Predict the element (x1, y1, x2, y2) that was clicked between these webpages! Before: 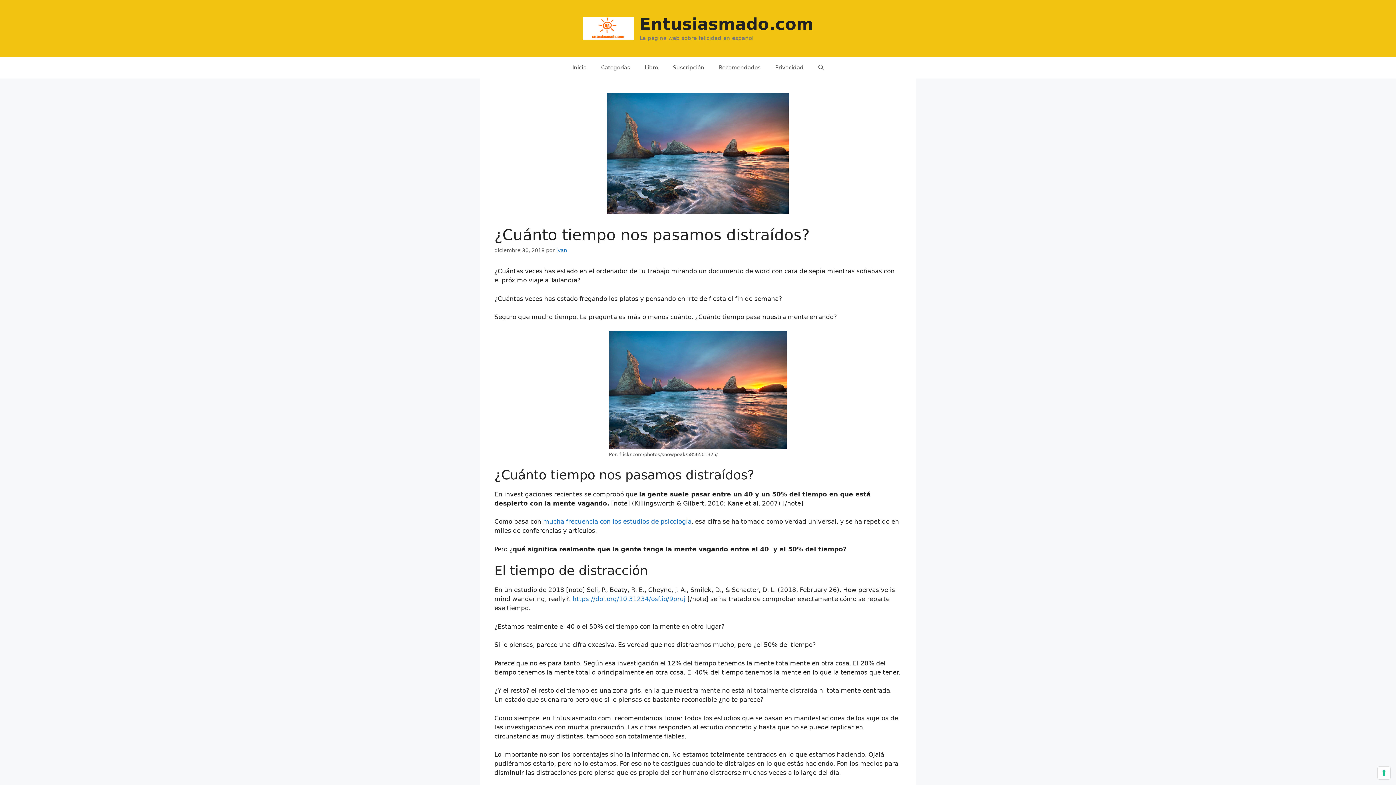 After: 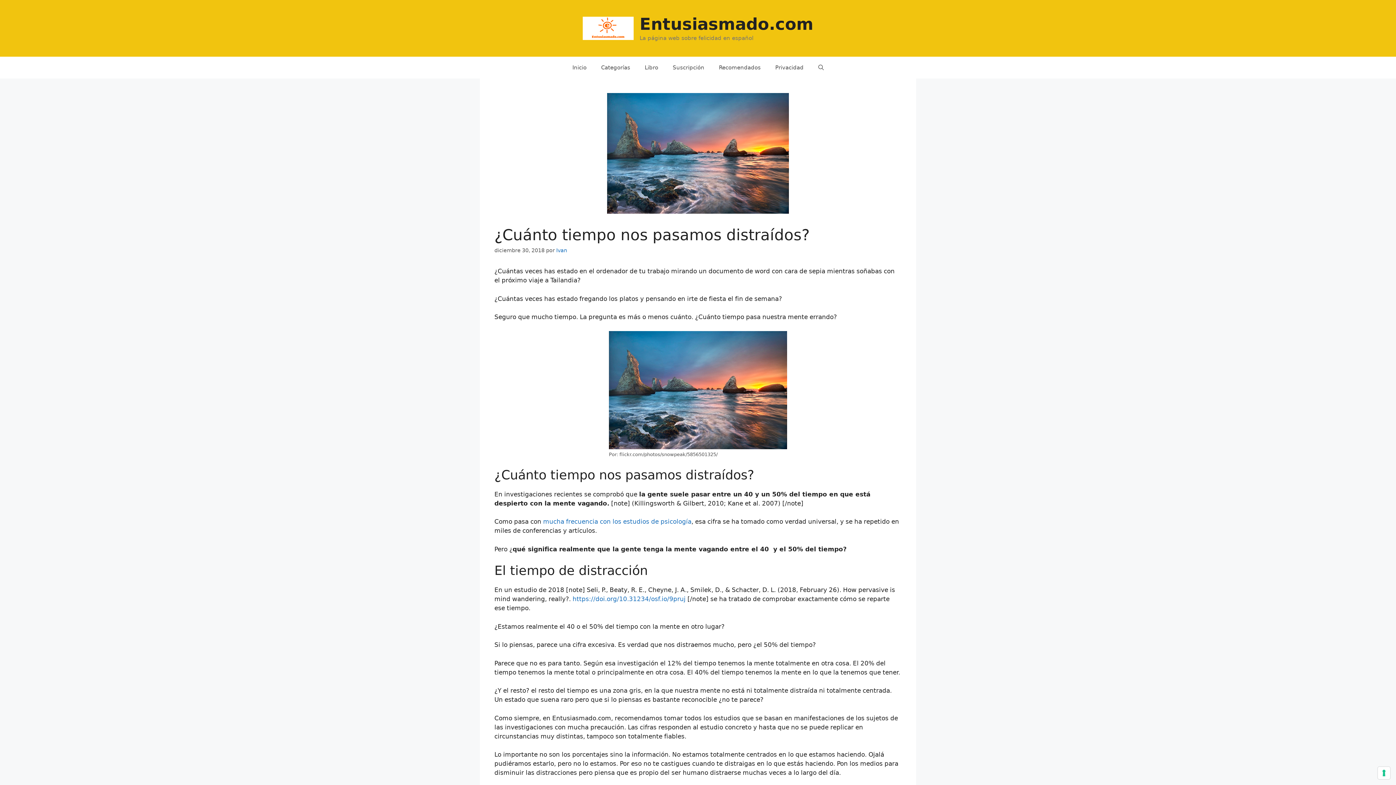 Action: label: Entusiasmado.com bbox: (639, 14, 813, 33)